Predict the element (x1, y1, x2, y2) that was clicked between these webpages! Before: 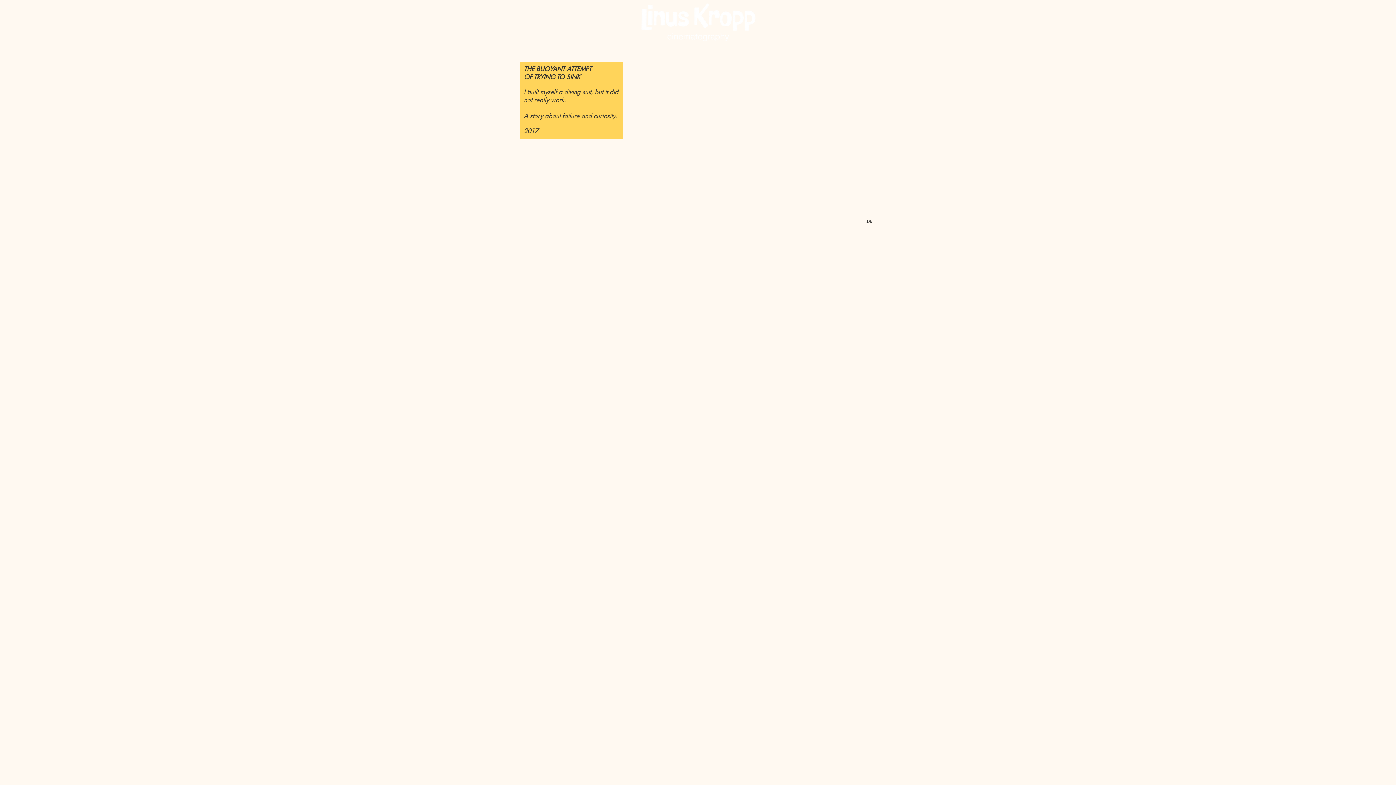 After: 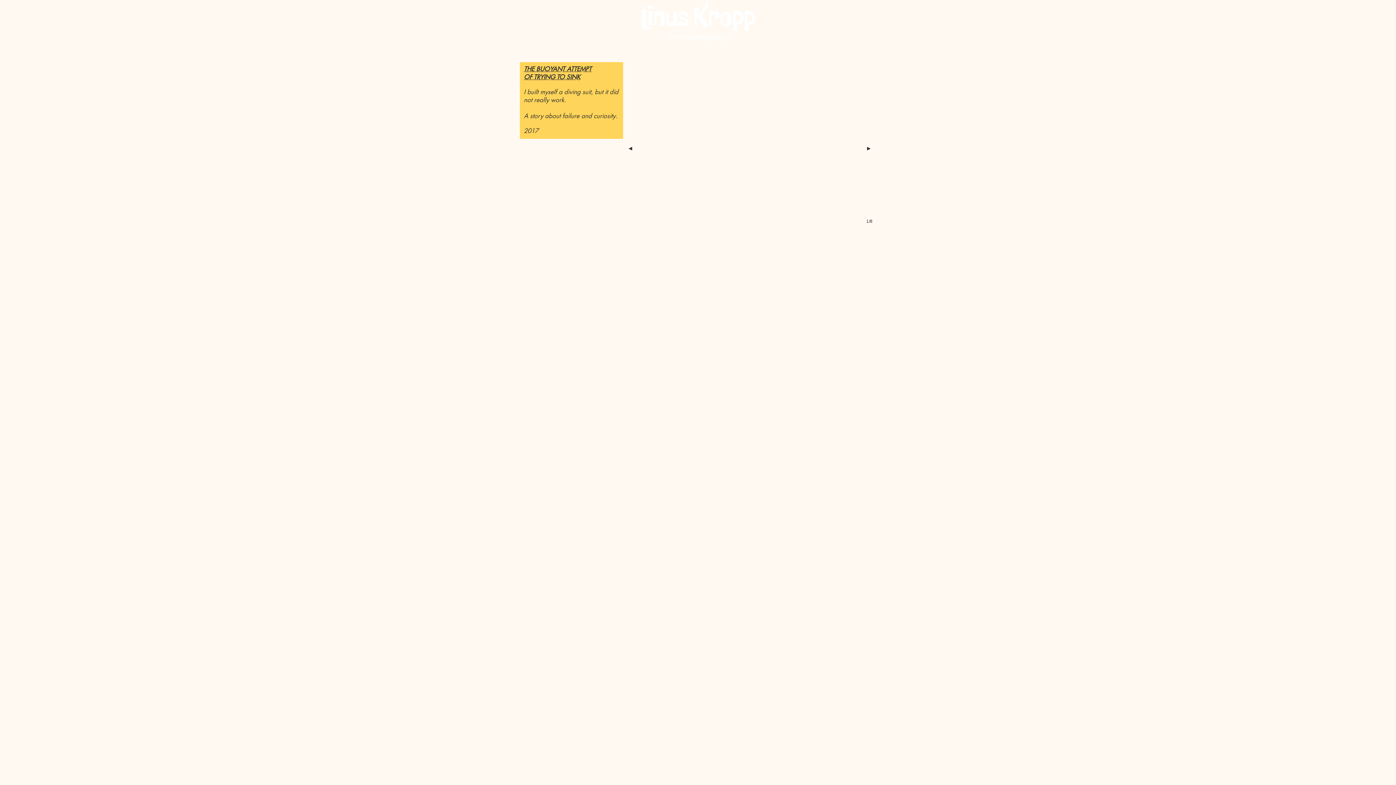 Action: bbox: (623, 62, 876, 241)